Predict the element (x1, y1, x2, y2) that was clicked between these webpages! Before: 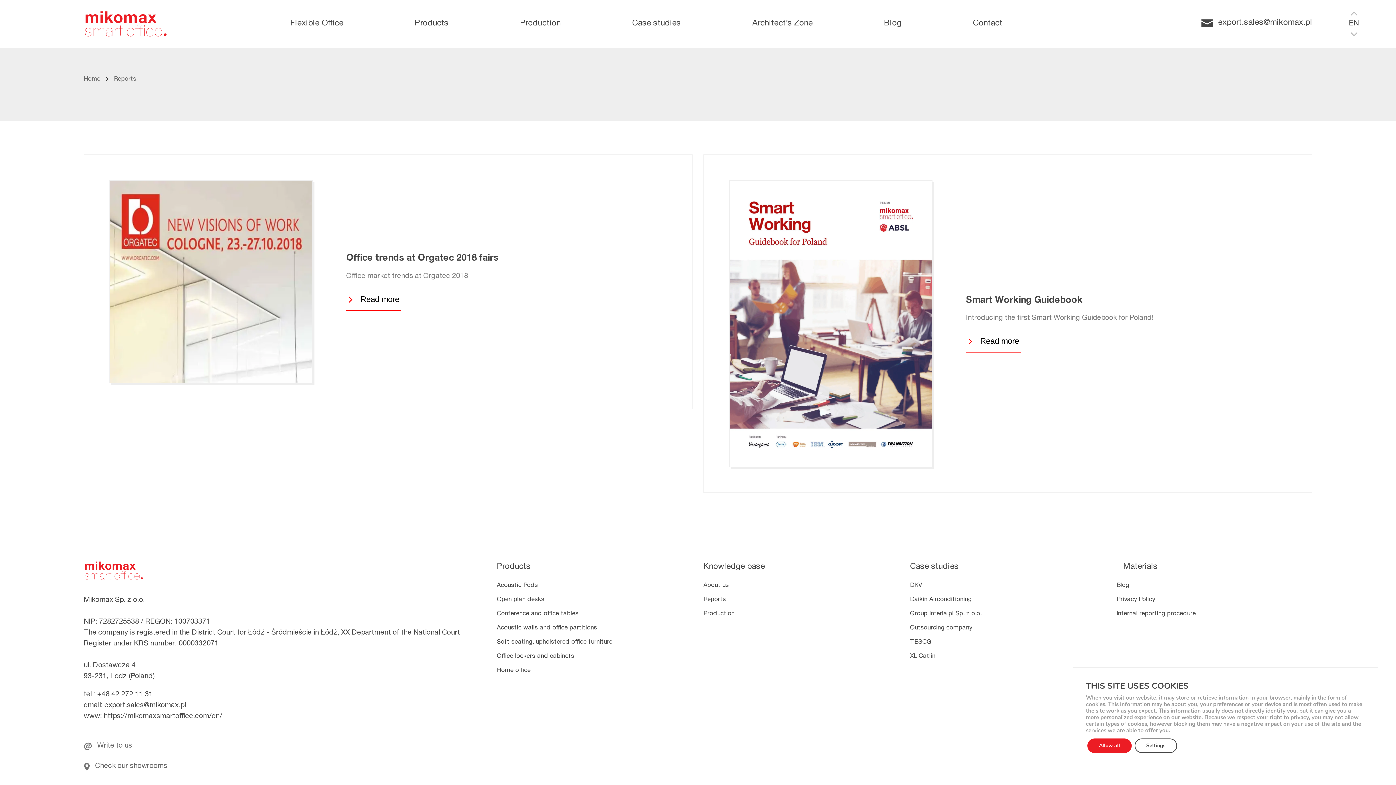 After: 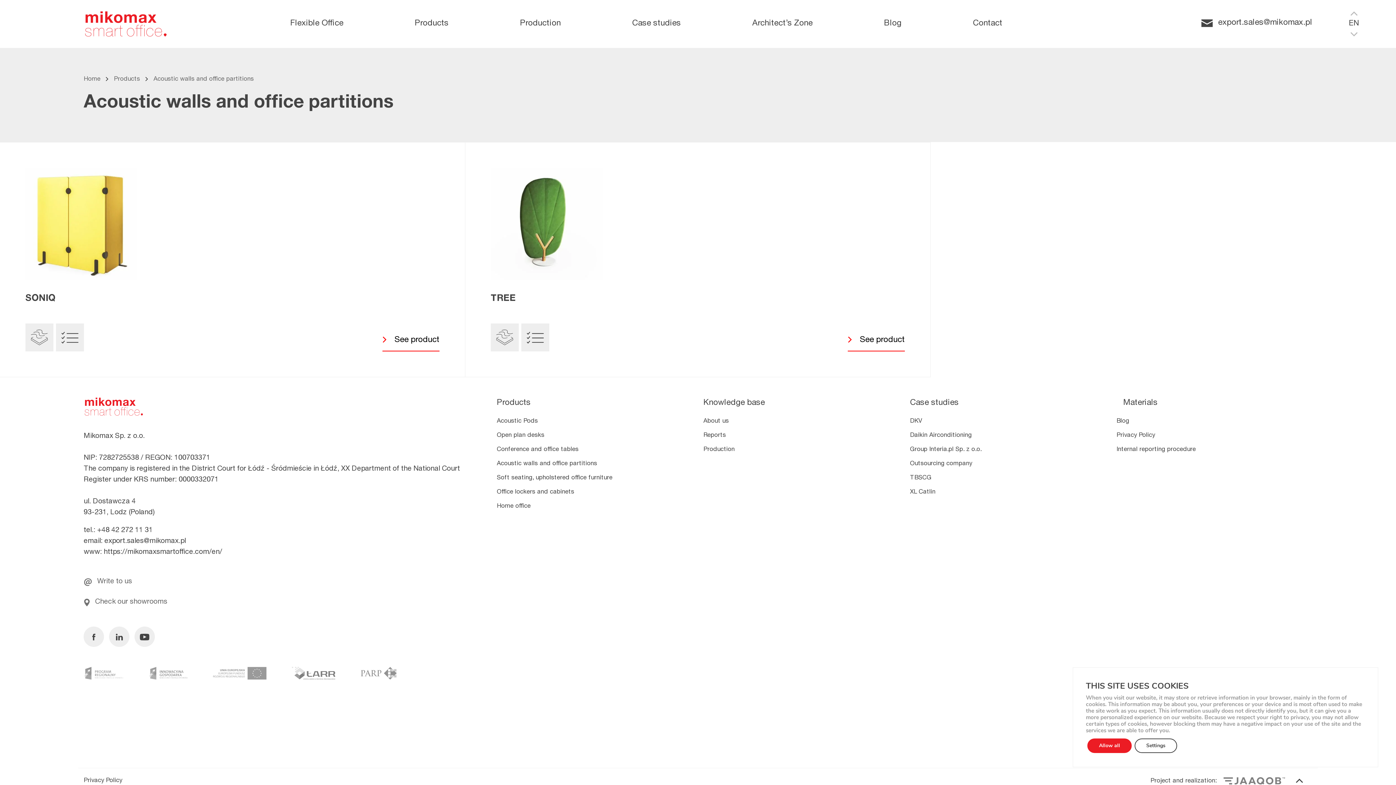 Action: label: Acoustic walls and office partitions bbox: (497, 623, 692, 632)